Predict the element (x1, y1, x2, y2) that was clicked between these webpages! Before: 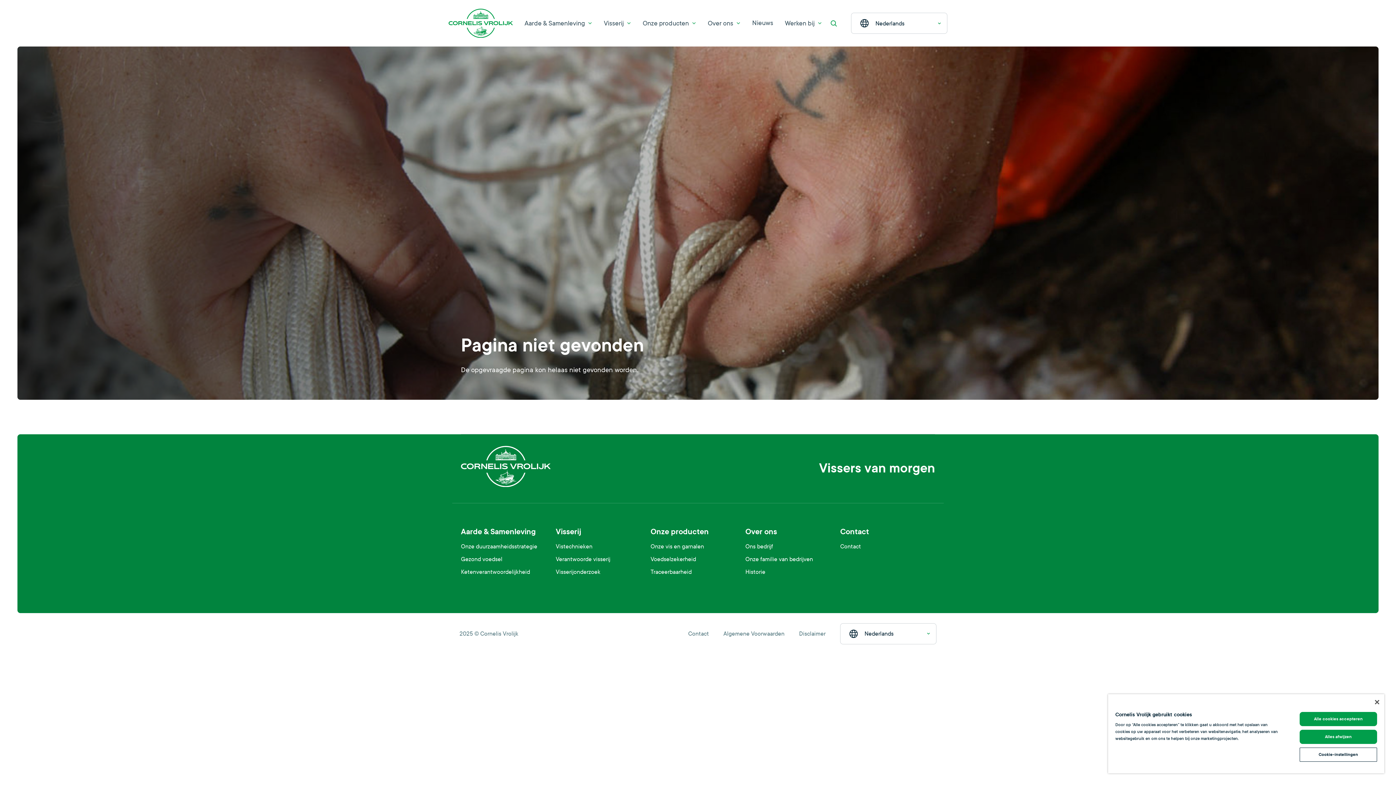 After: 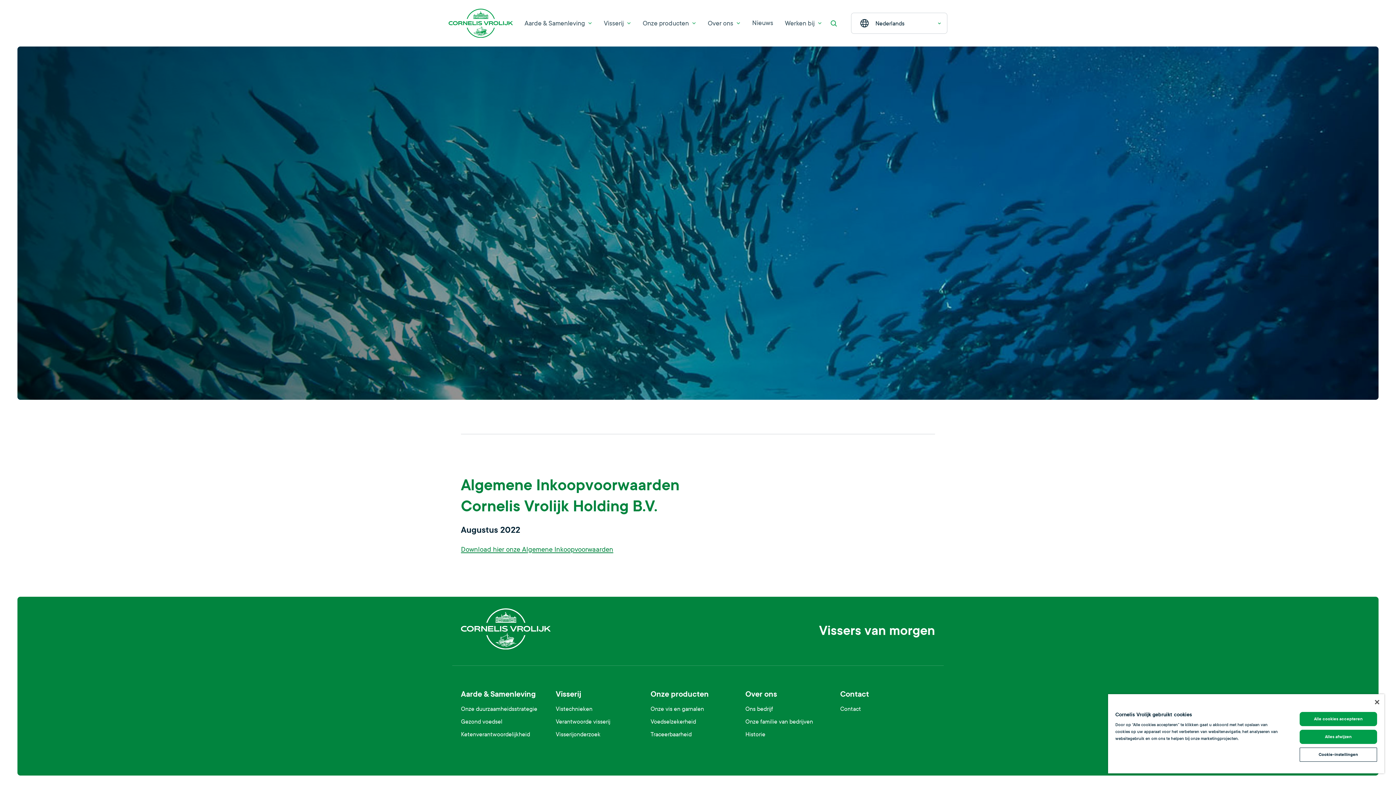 Action: label: Algemene Voorwaarden bbox: (723, 630, 784, 637)